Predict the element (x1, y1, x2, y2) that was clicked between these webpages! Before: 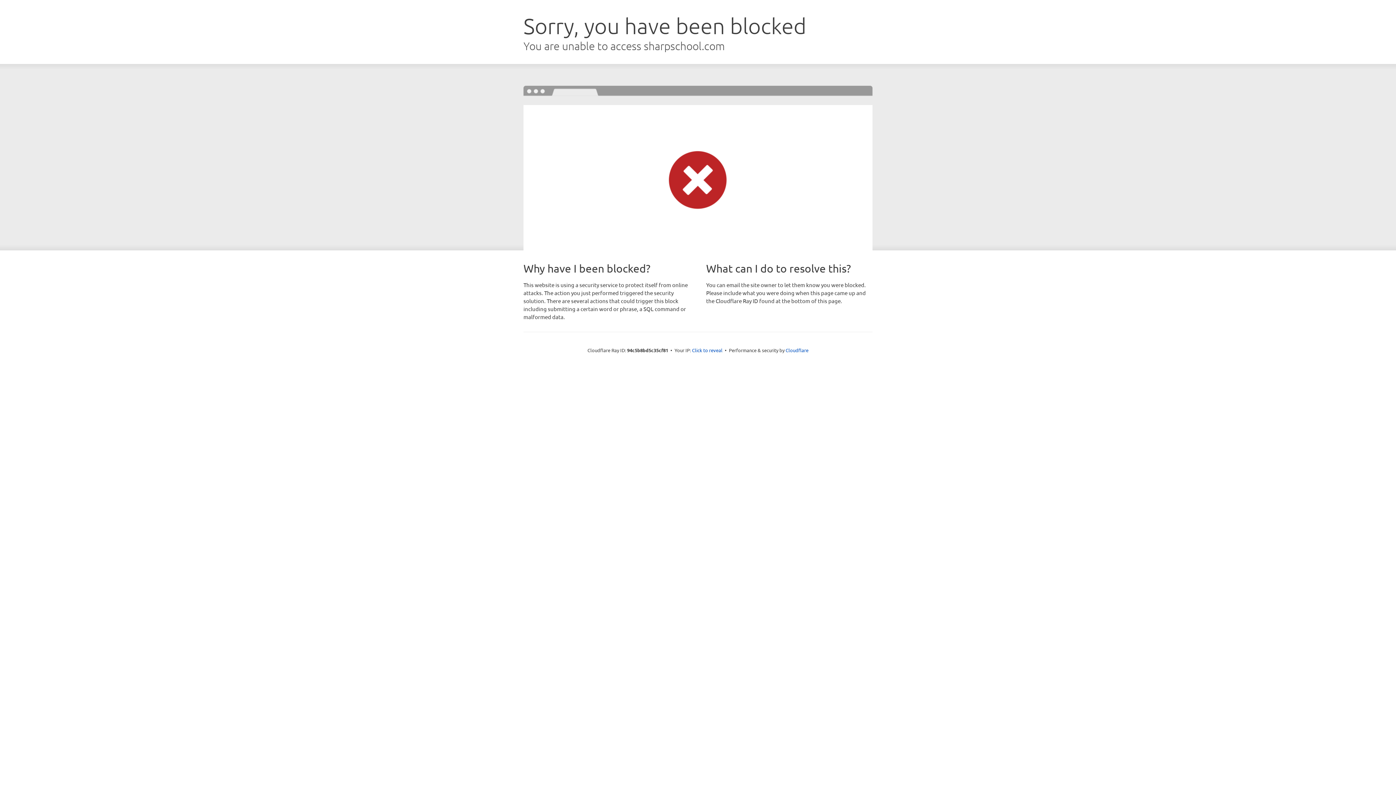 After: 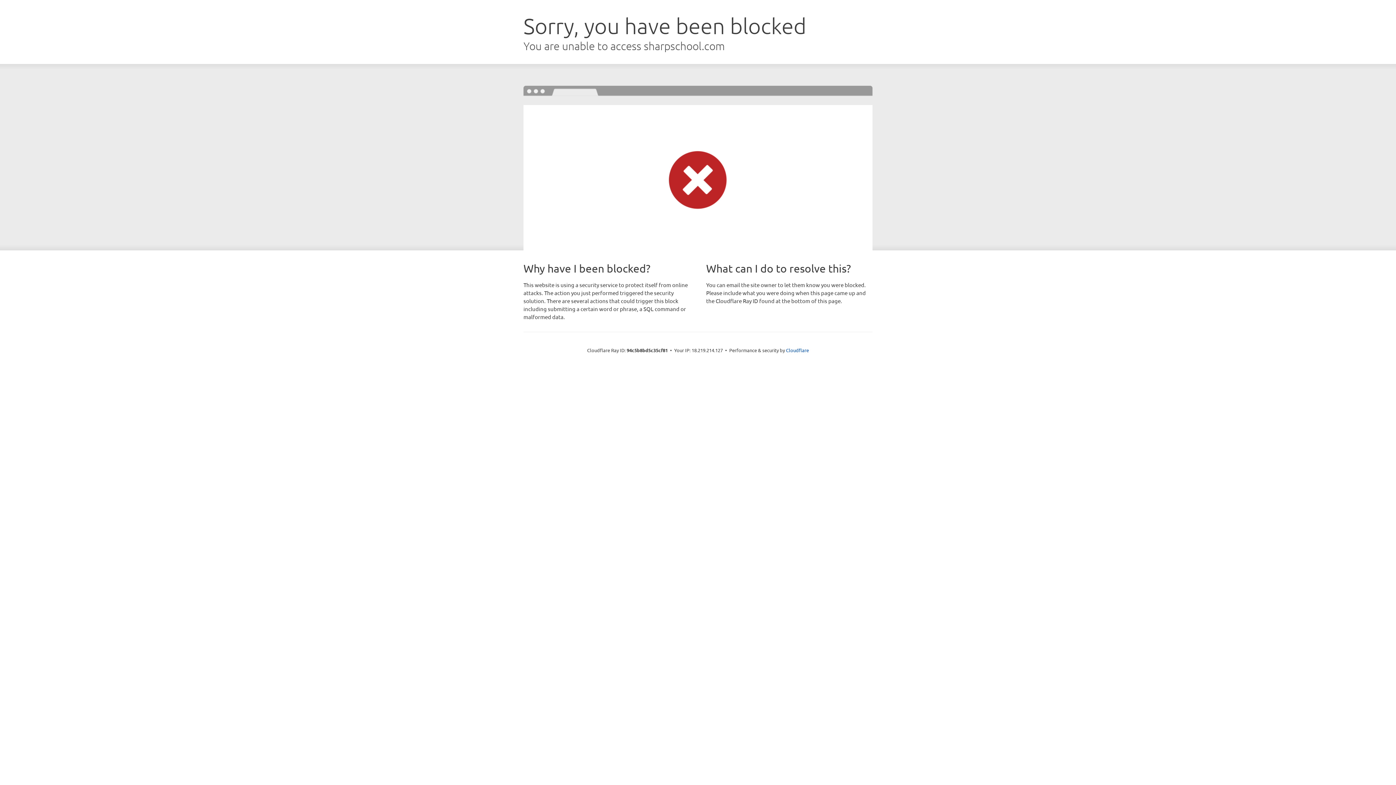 Action: label: Click to reveal bbox: (692, 346, 722, 353)